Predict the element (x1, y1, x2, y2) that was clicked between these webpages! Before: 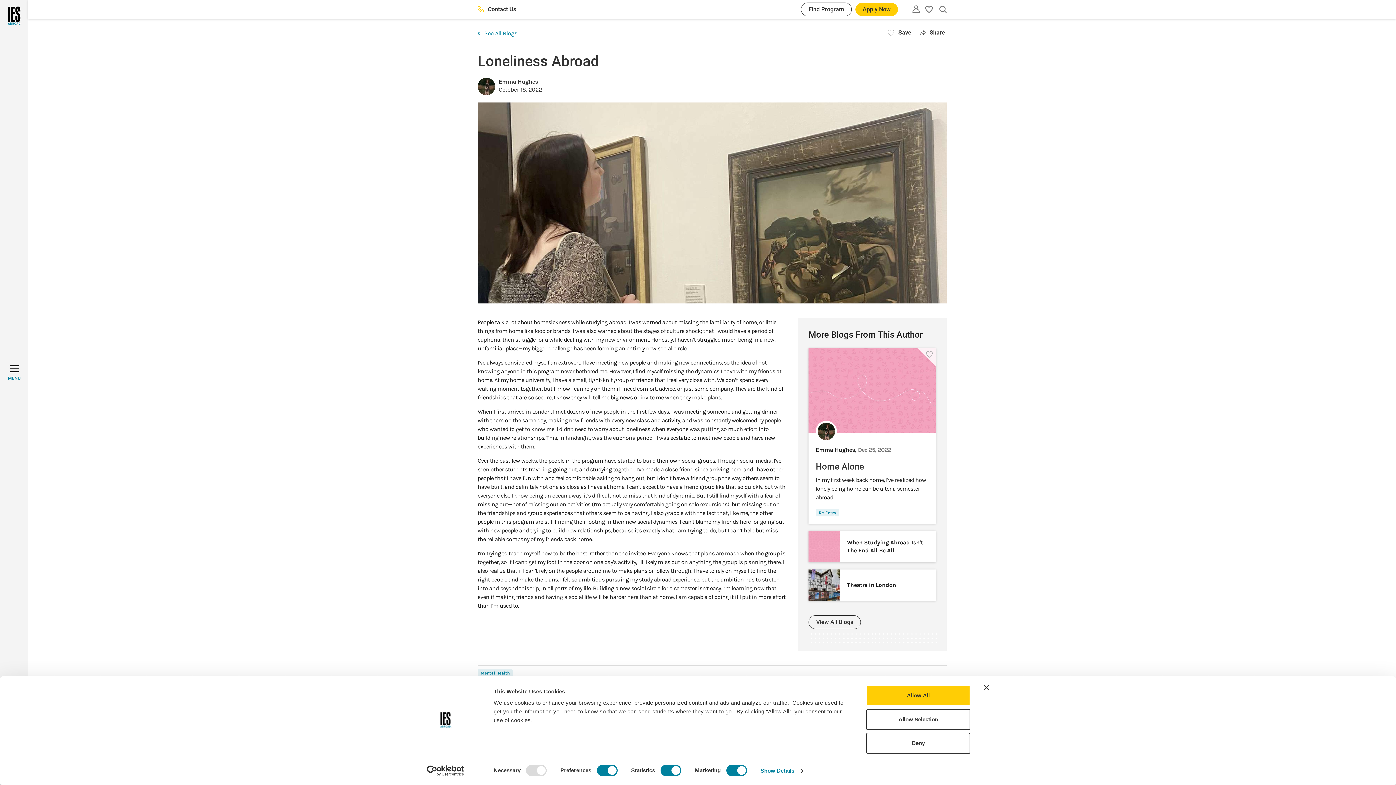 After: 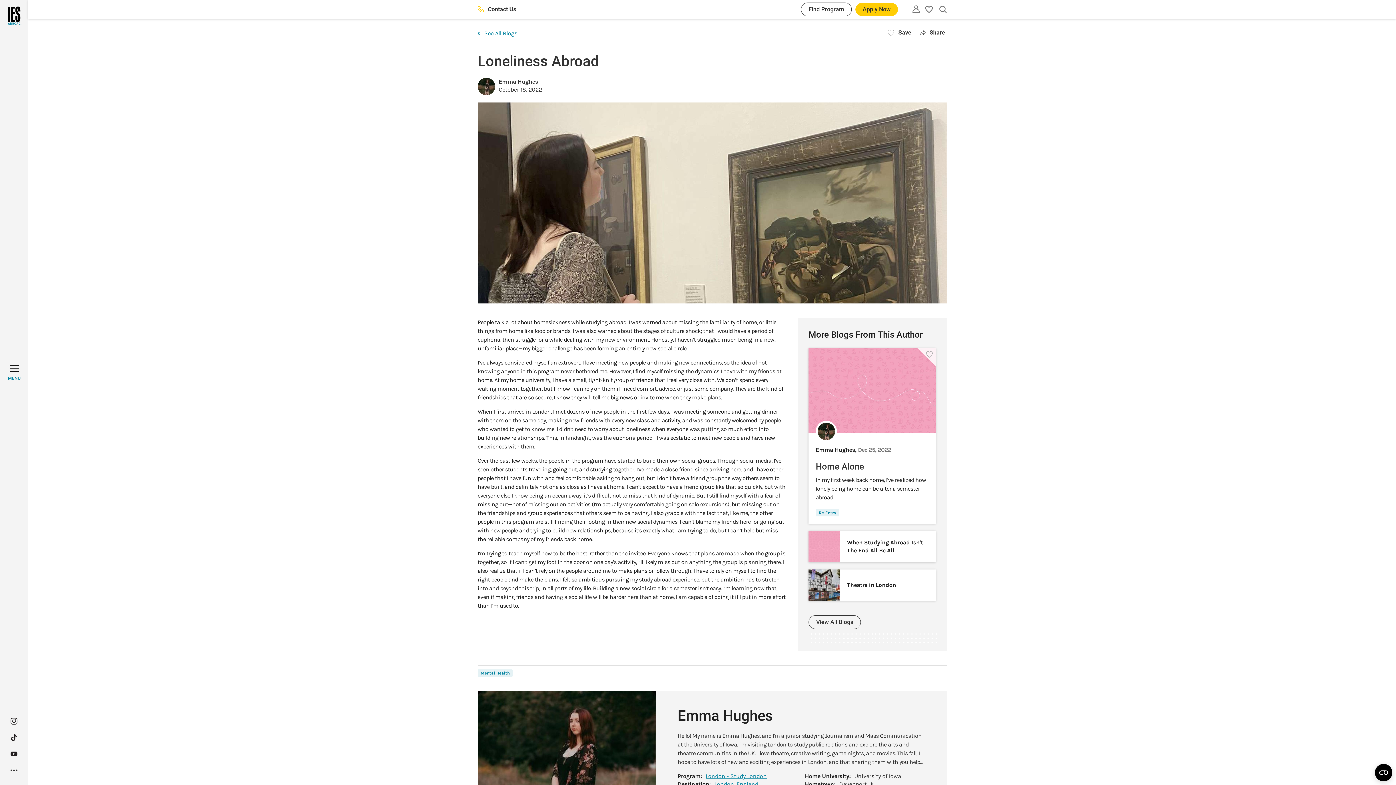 Action: bbox: (866, 733, 970, 754) label: Deny